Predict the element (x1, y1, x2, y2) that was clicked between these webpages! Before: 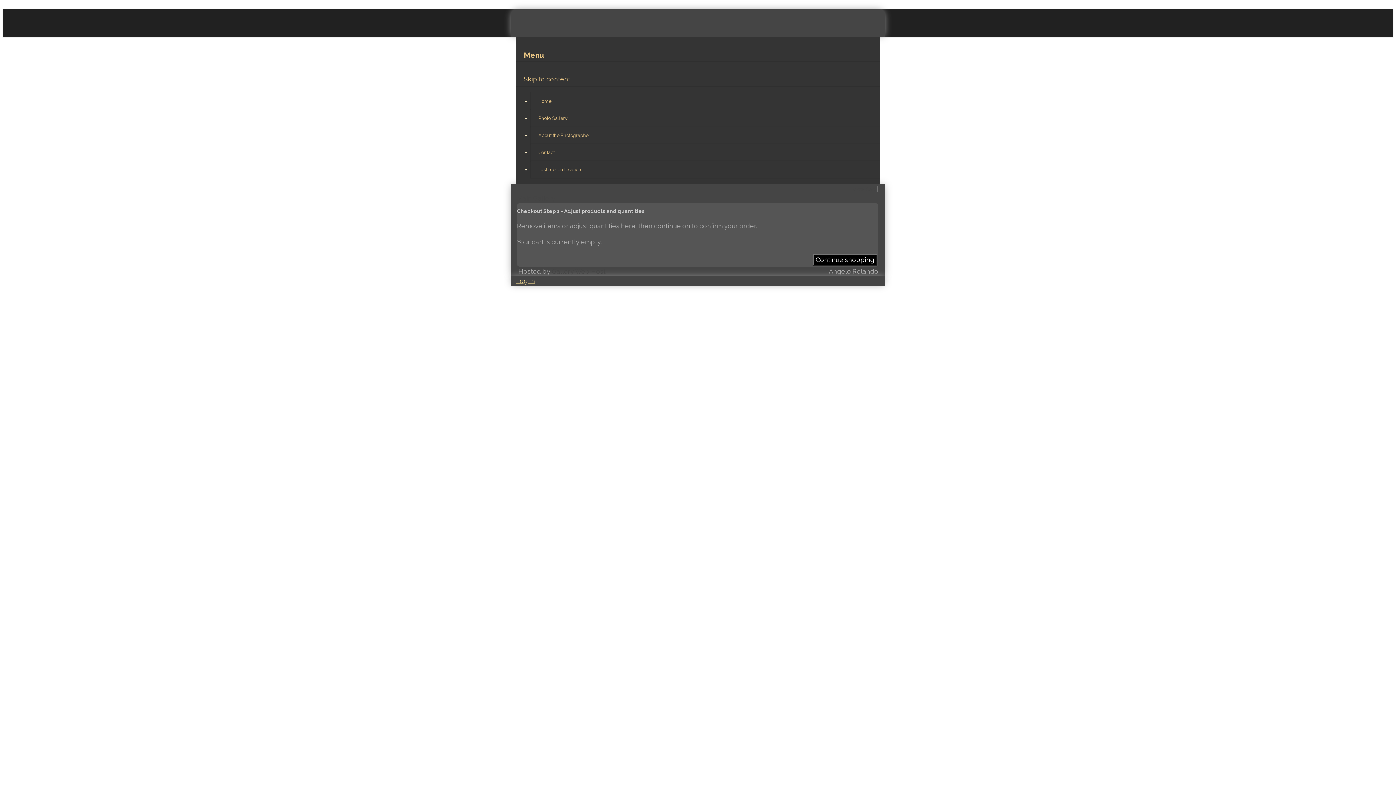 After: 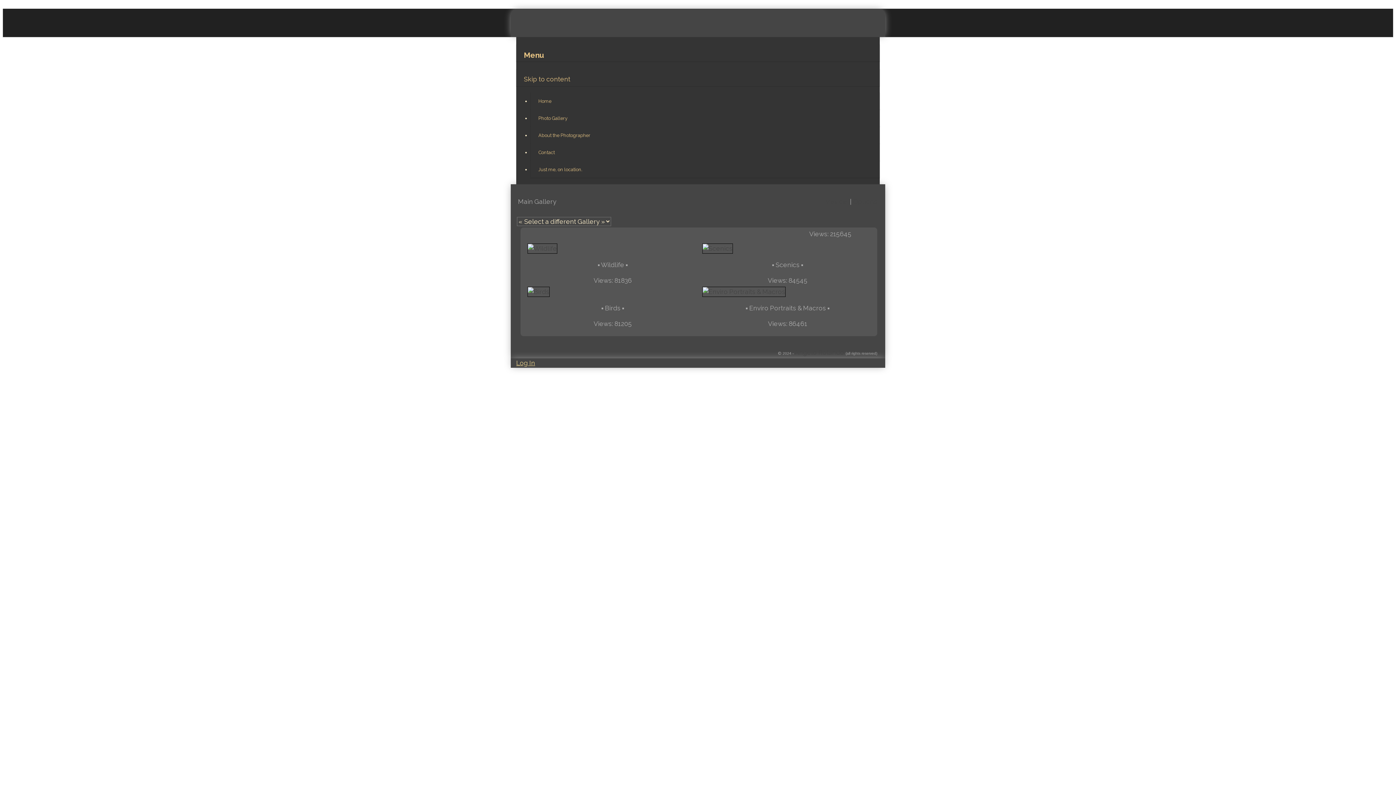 Action: bbox: (517, 194, 555, 202) label: Main Gallery